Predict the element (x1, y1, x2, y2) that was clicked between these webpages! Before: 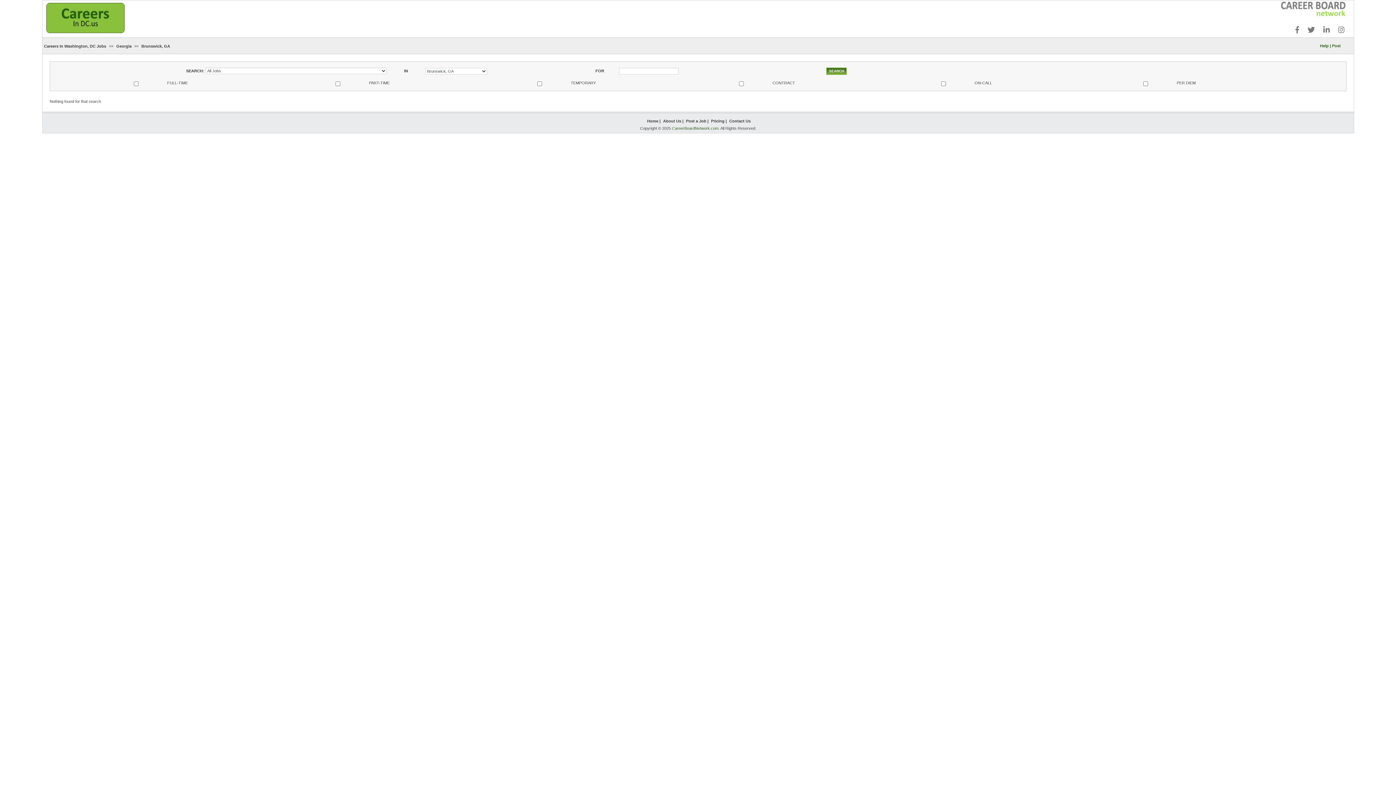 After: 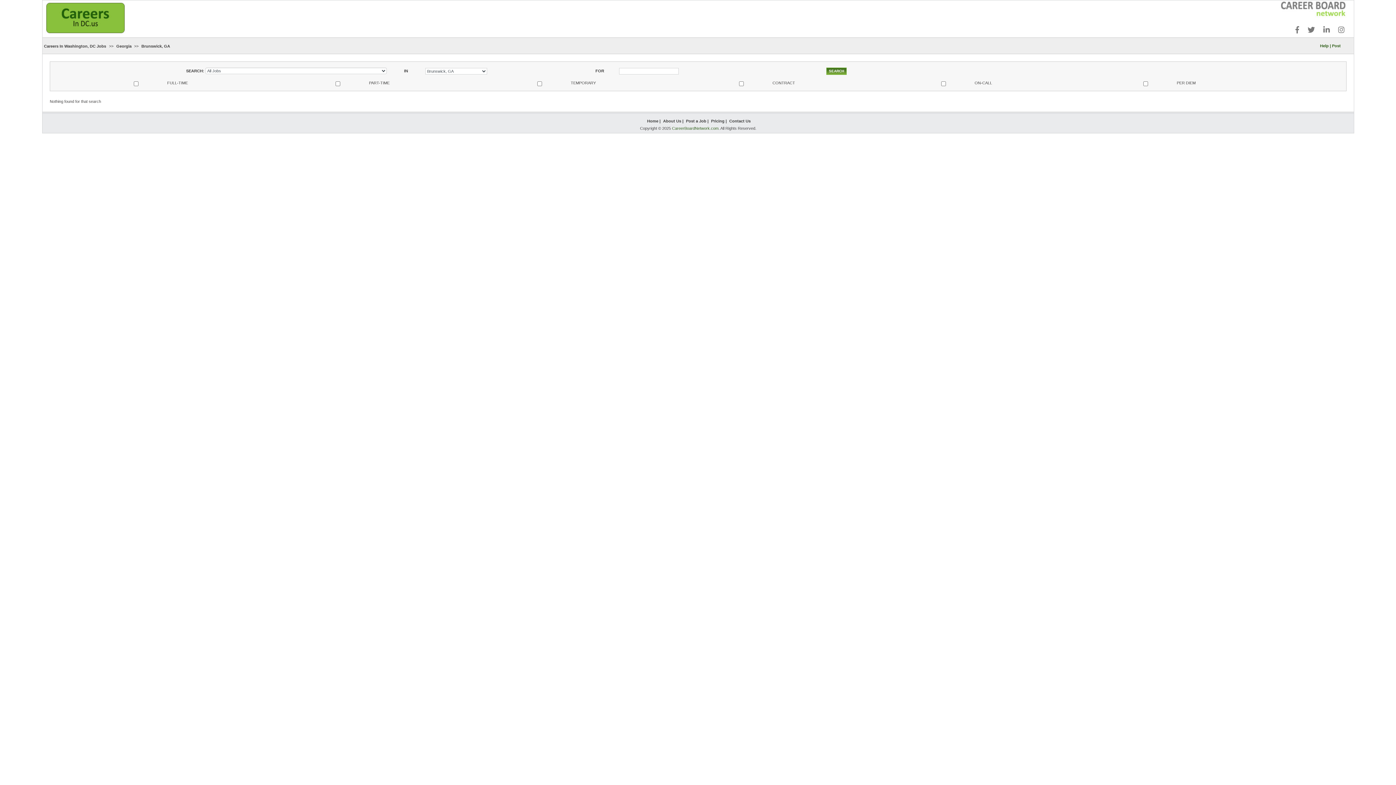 Action: bbox: (1338, 25, 1344, 33)